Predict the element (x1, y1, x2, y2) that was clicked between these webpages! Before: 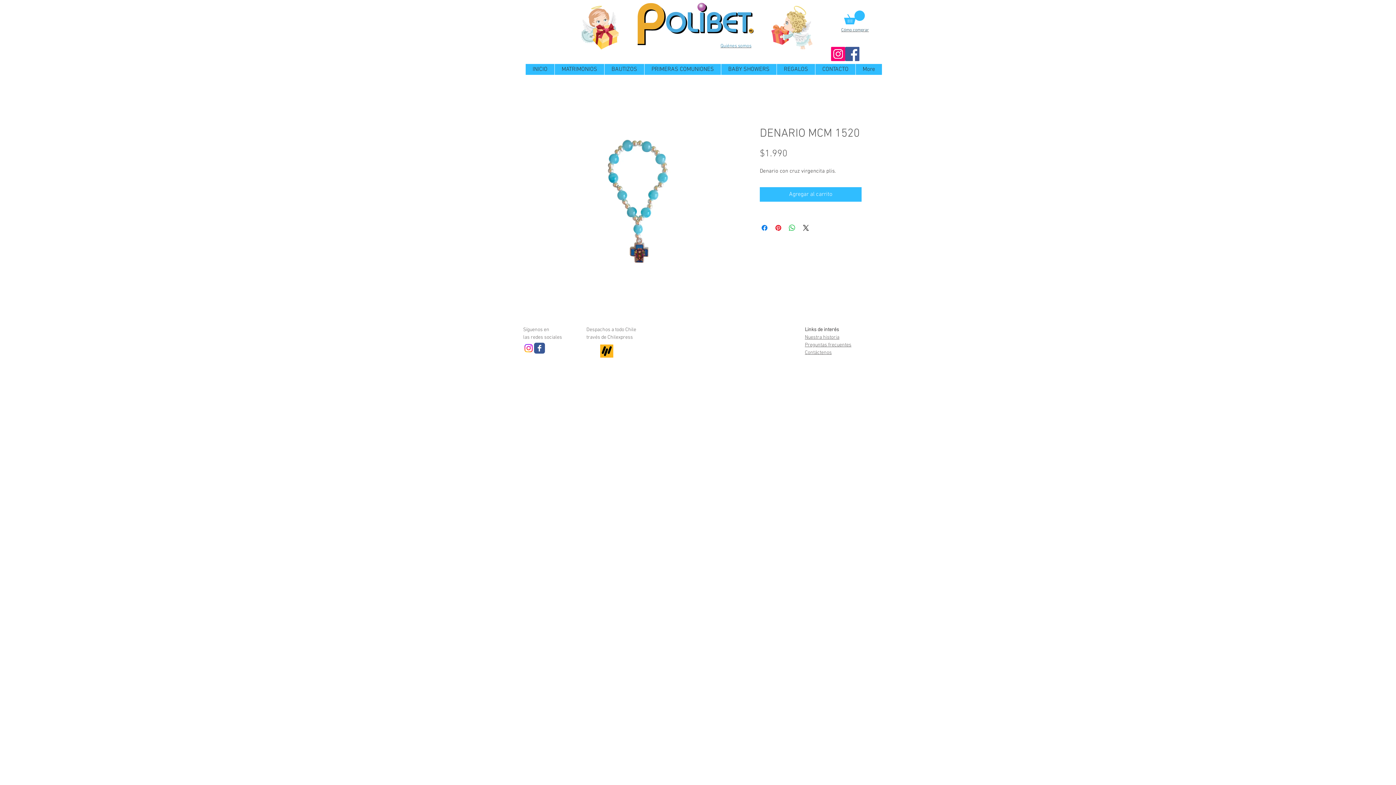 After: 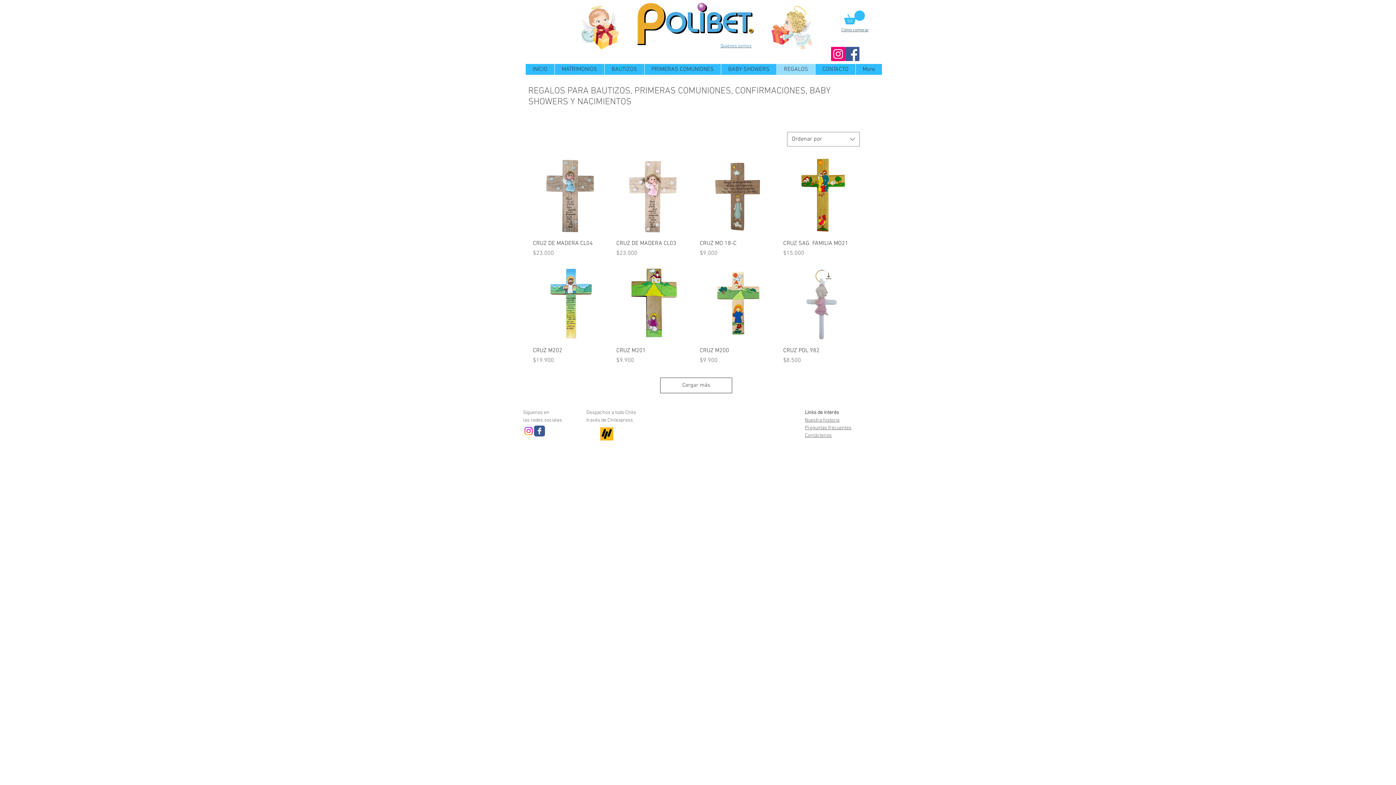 Action: bbox: (776, 64, 815, 74) label: REGALOS